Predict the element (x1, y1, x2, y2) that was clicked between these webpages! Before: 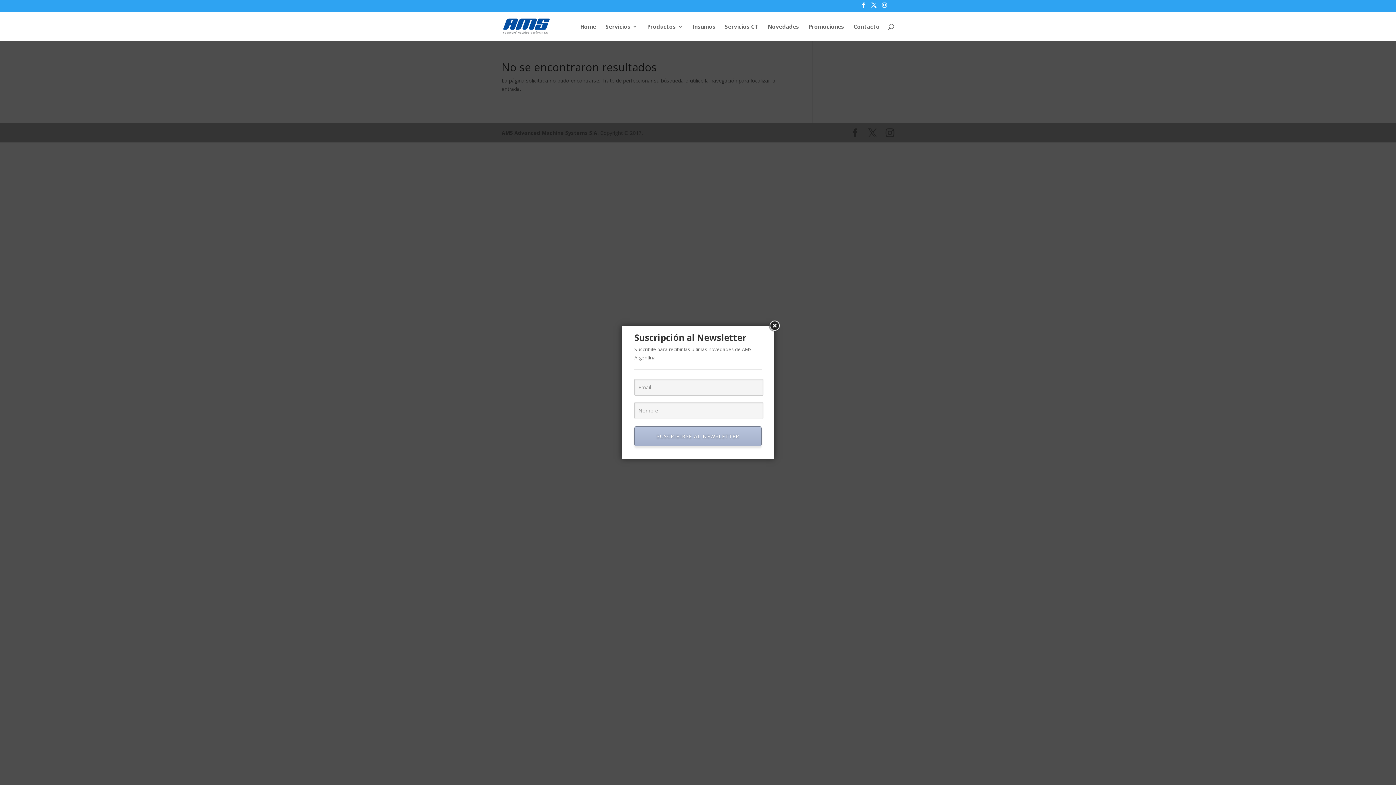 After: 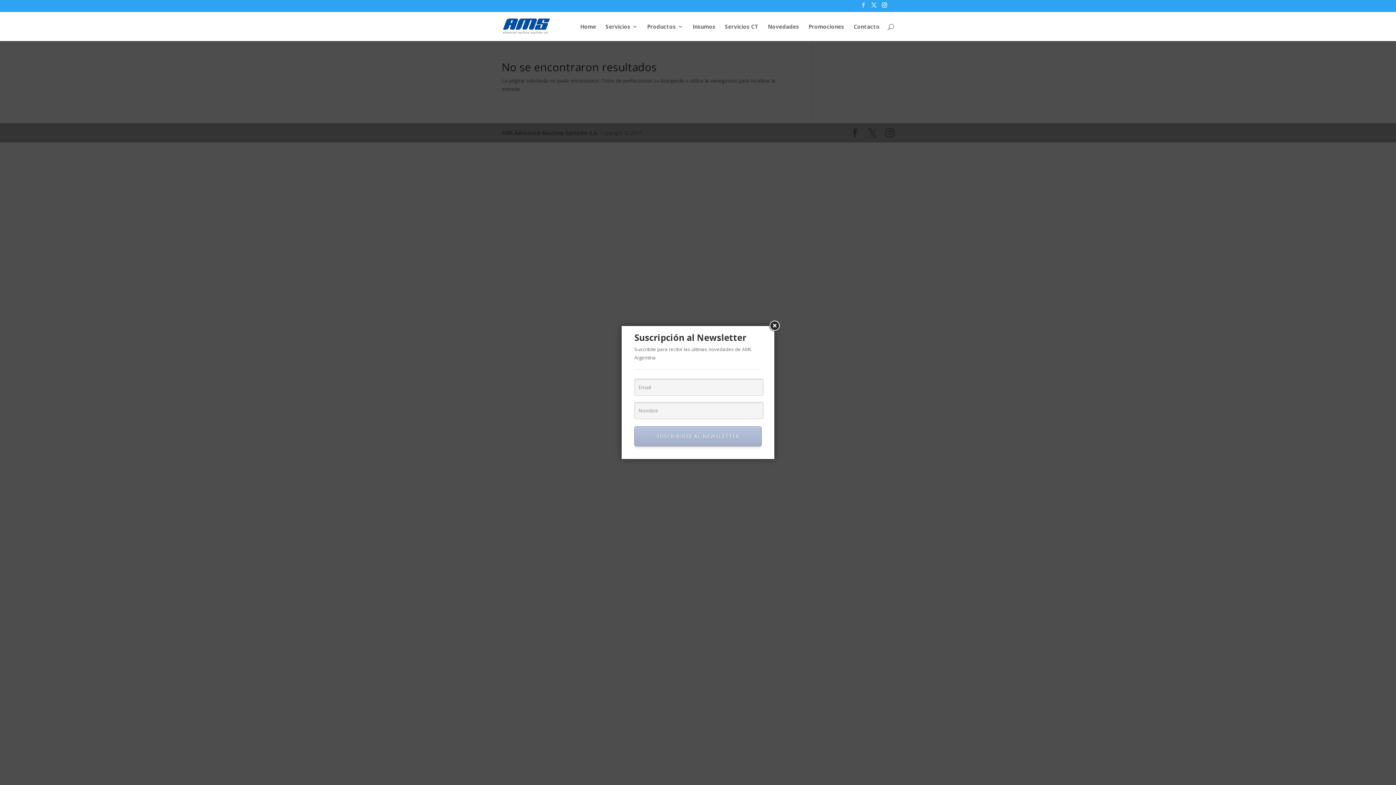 Action: bbox: (861, 2, 866, 11)